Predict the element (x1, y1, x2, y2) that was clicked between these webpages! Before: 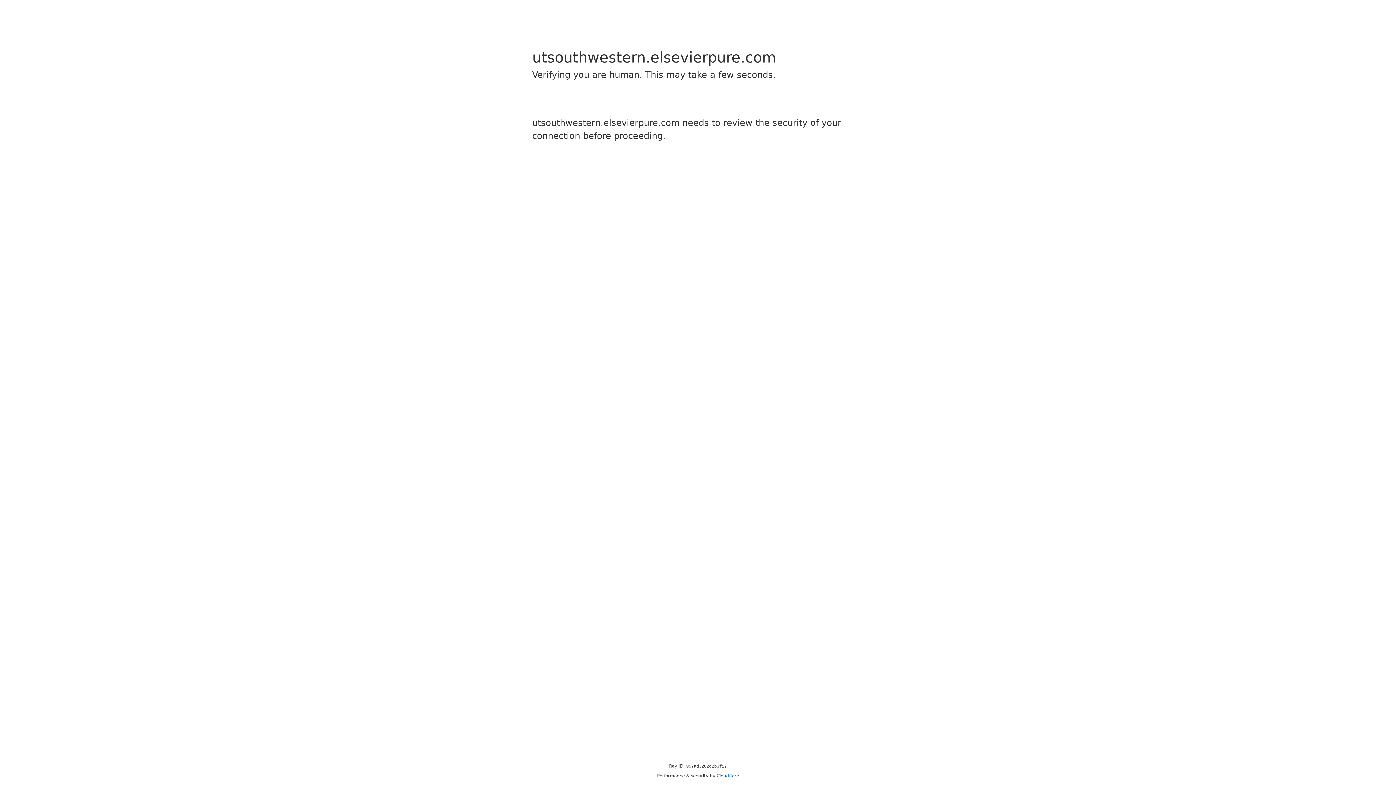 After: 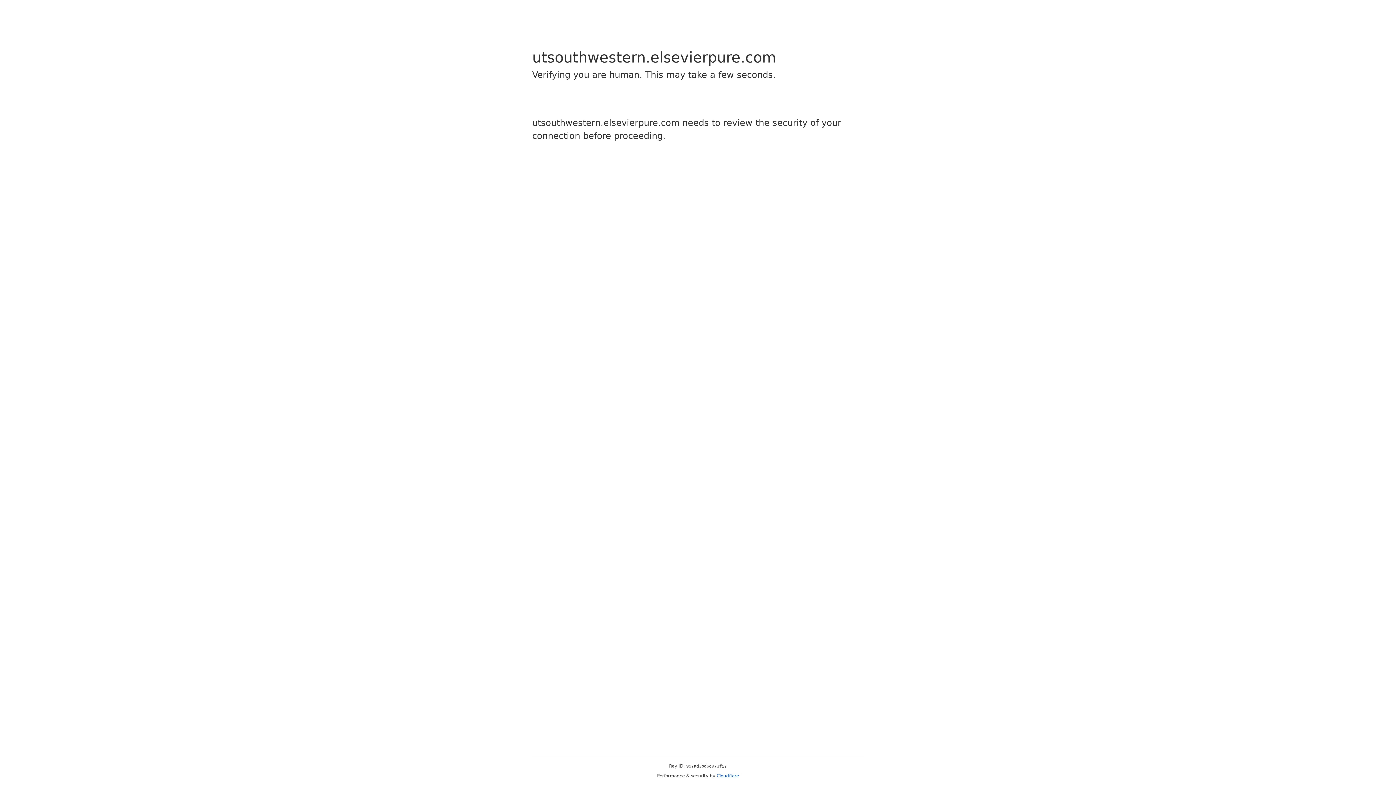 Action: bbox: (716, 773, 739, 778) label: Cloudflare